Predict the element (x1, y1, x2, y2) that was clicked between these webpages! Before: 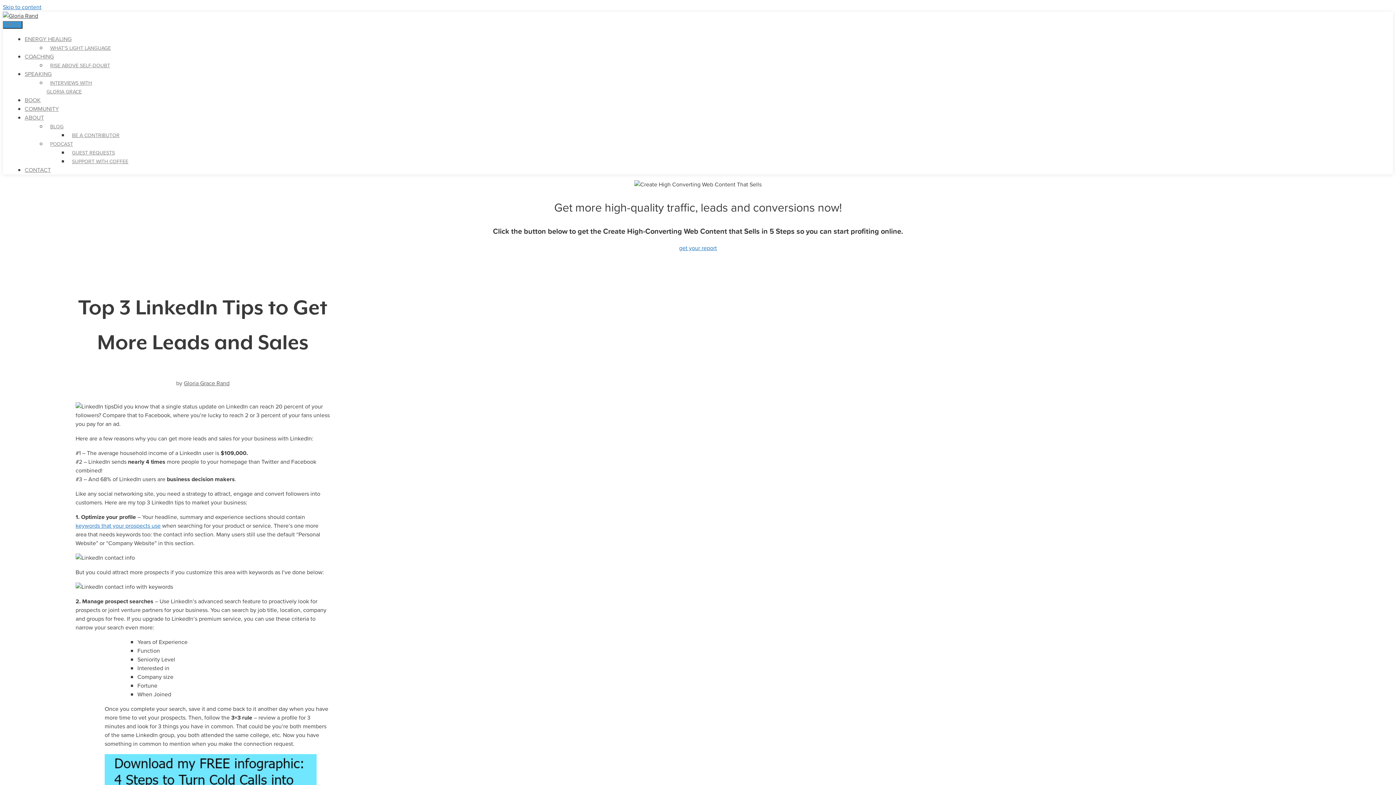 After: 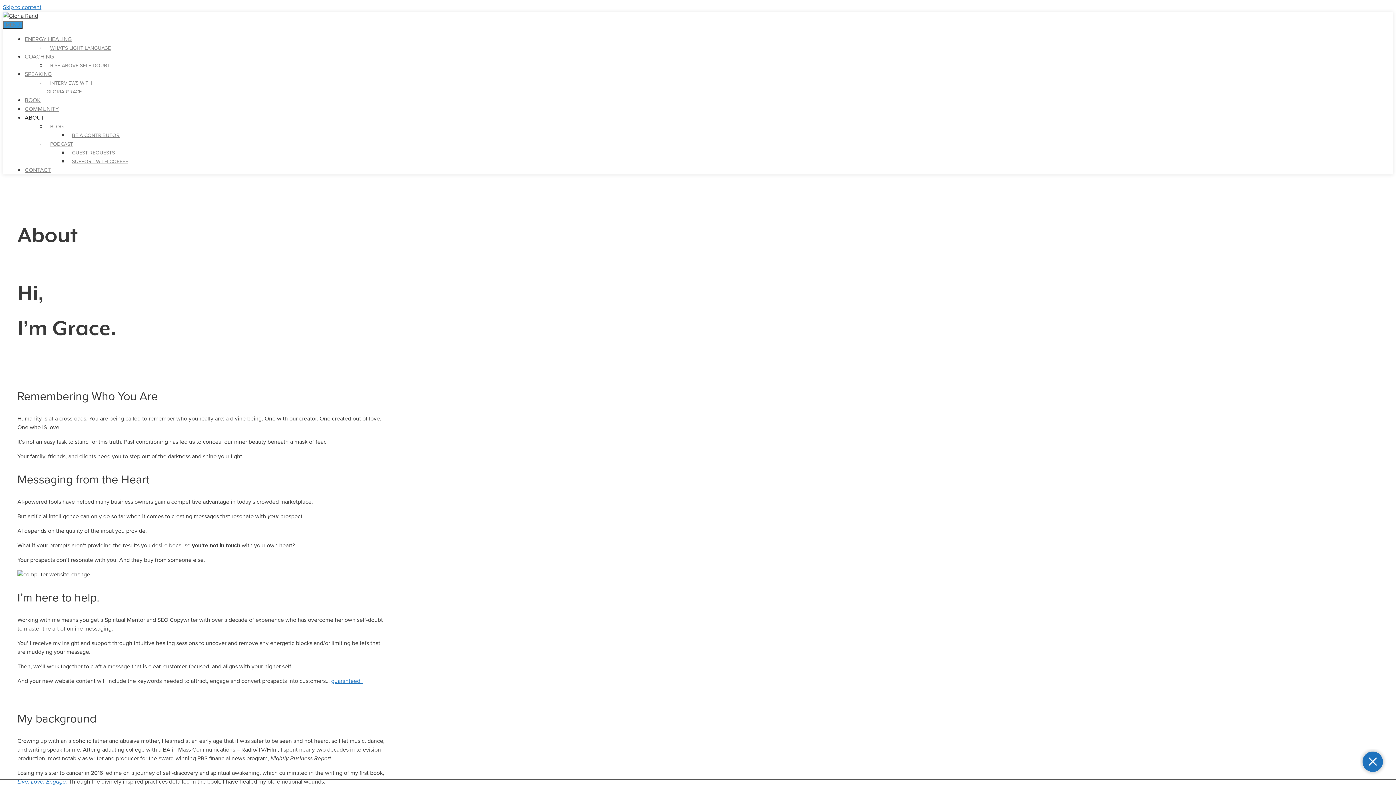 Action: label: ABOUT bbox: (24, 113, 44, 121)